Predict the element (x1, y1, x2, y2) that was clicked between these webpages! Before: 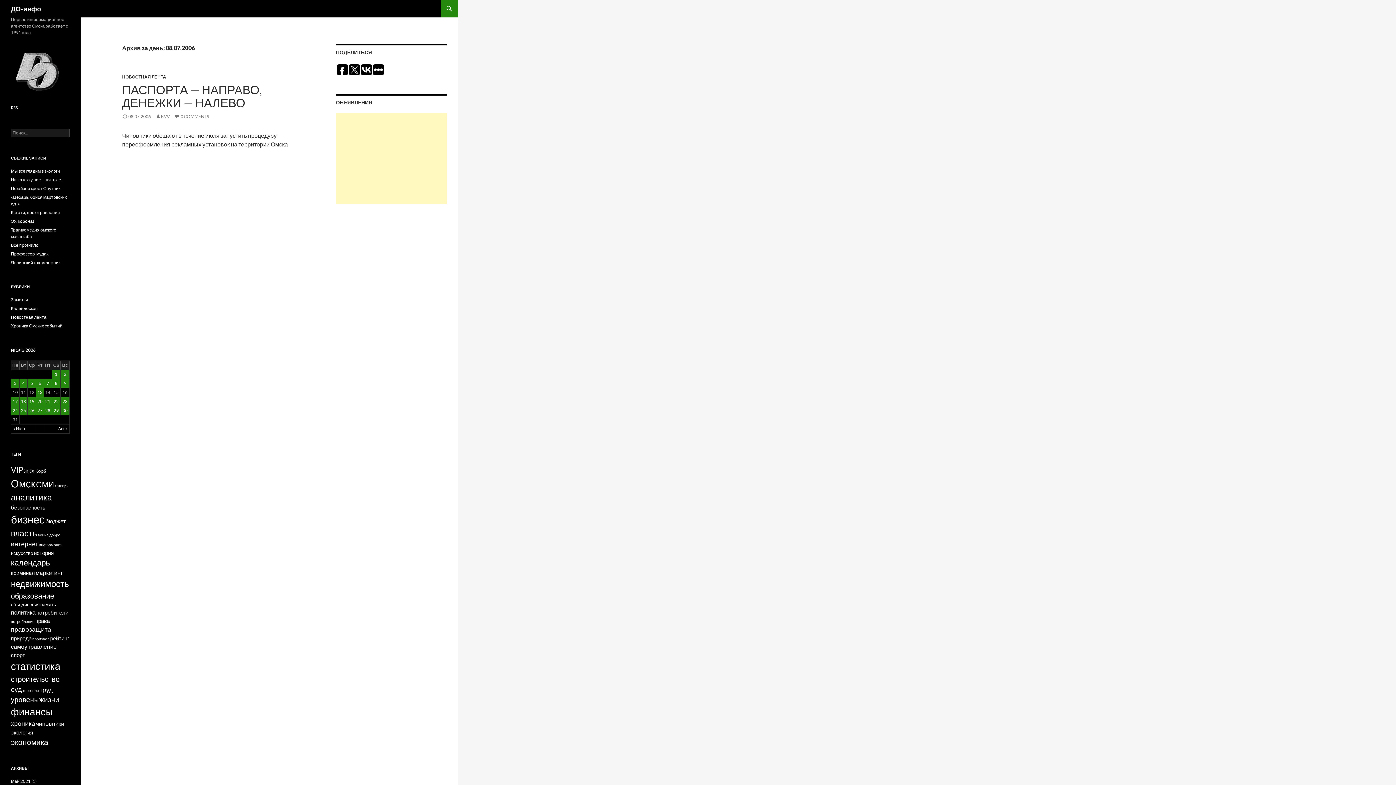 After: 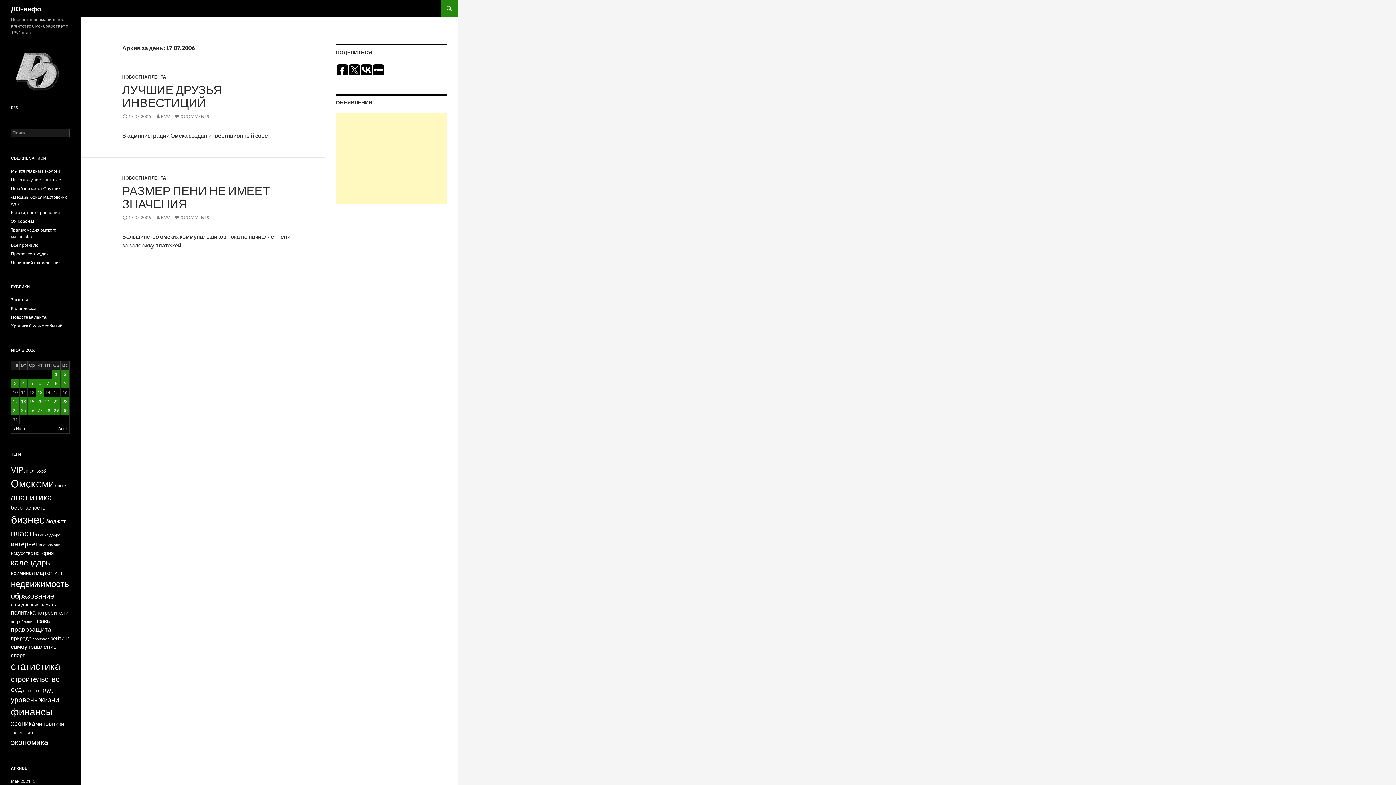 Action: bbox: (11, 397, 19, 406) label: Записи, опубликованные 17.07.2006